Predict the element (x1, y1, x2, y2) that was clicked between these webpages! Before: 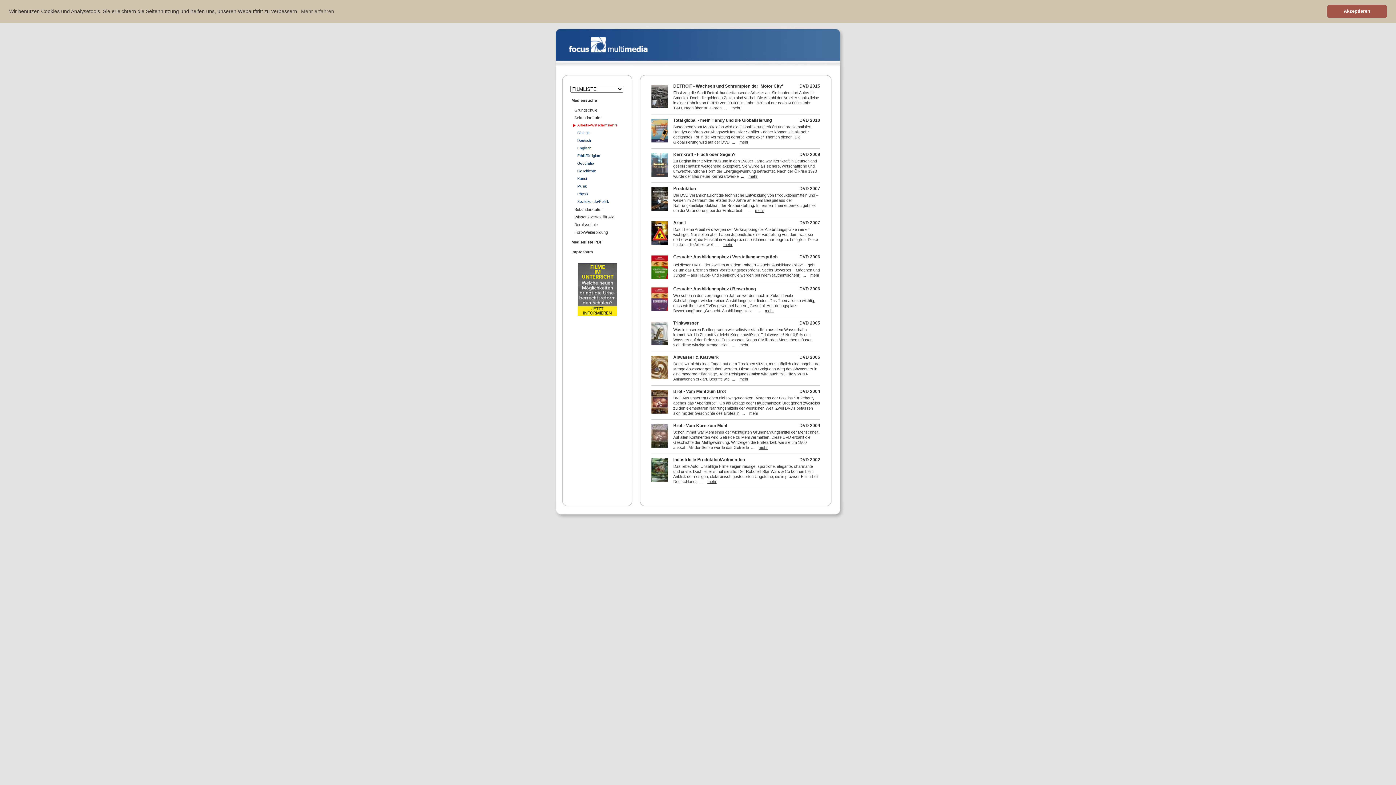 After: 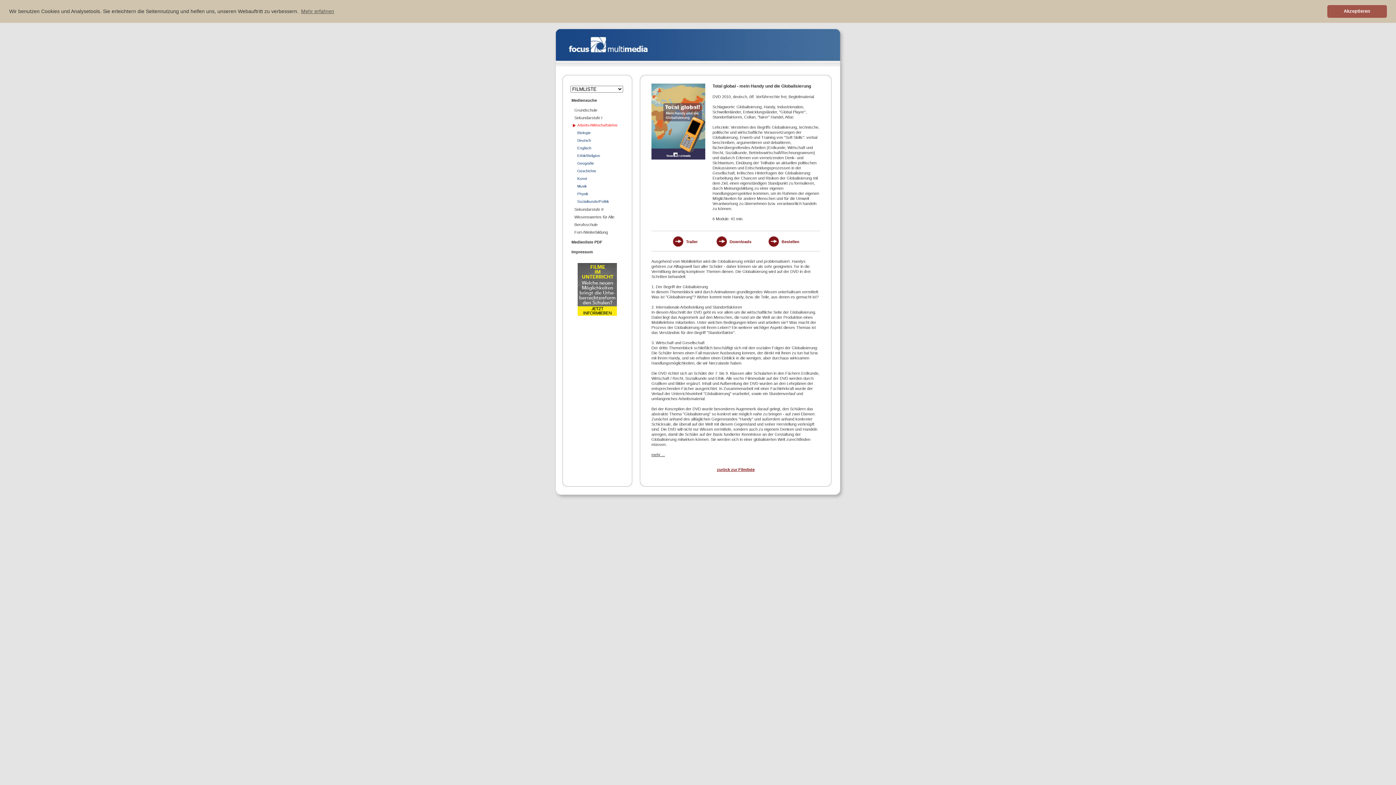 Action: bbox: (739, 140, 748, 144) label: mehr